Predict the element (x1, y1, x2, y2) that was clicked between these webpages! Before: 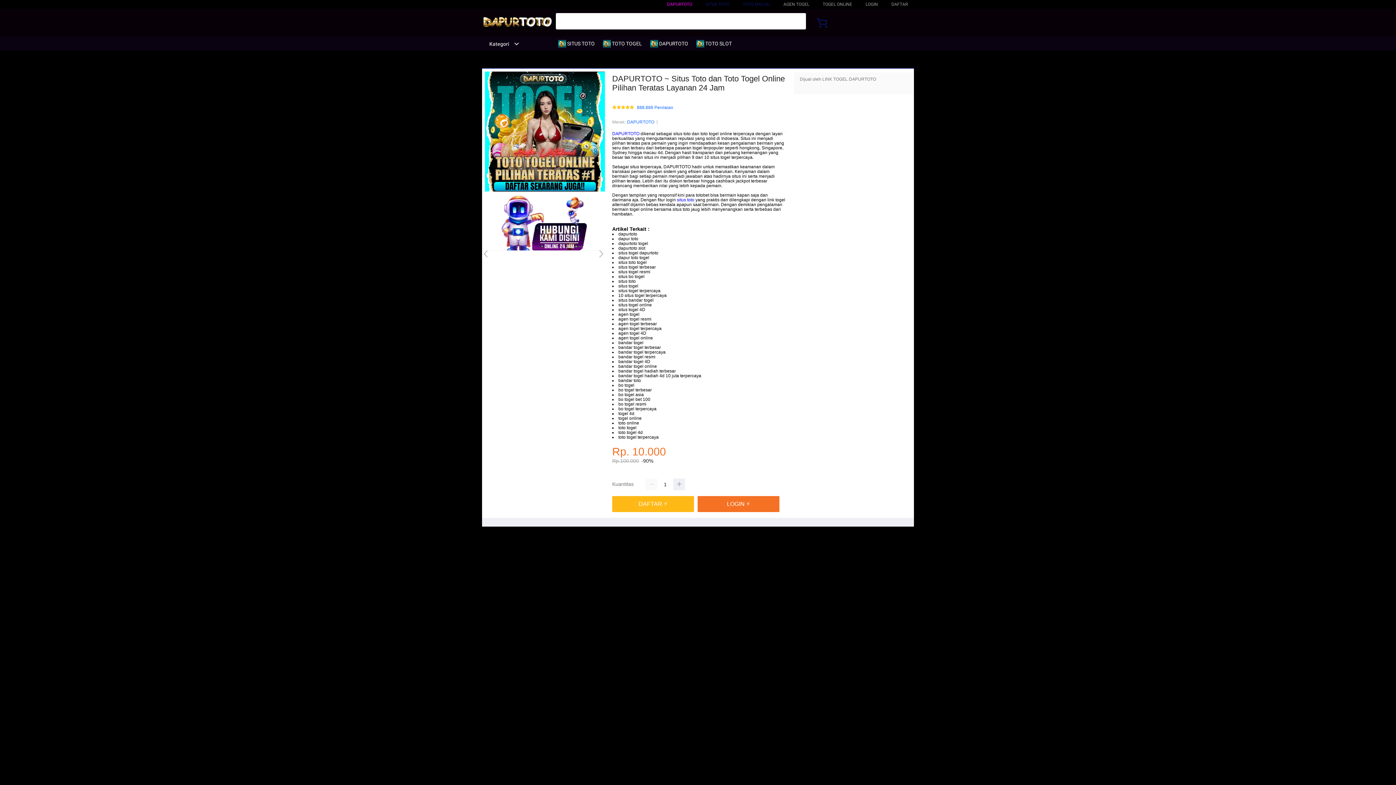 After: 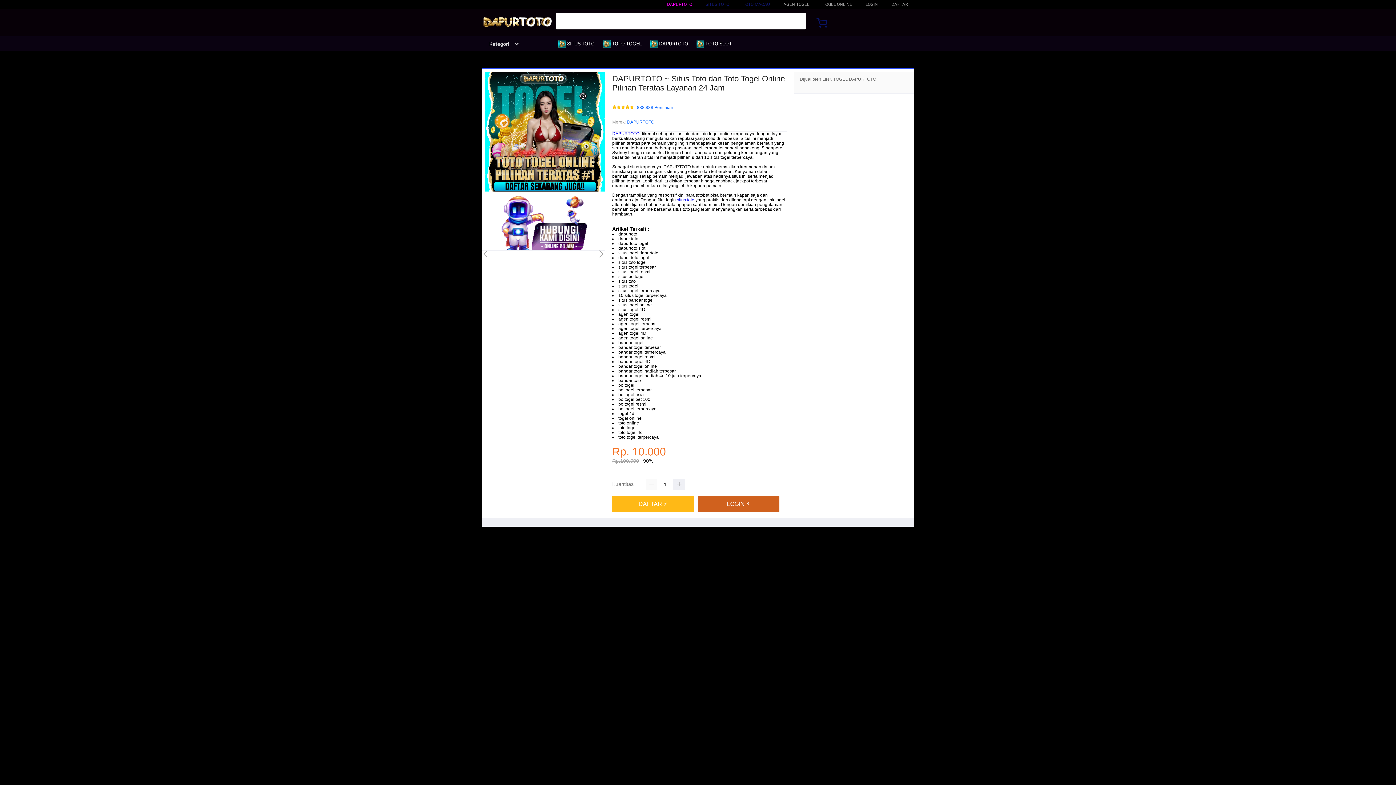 Action: bbox: (697, 496, 783, 512) label: LOGIN ⚡